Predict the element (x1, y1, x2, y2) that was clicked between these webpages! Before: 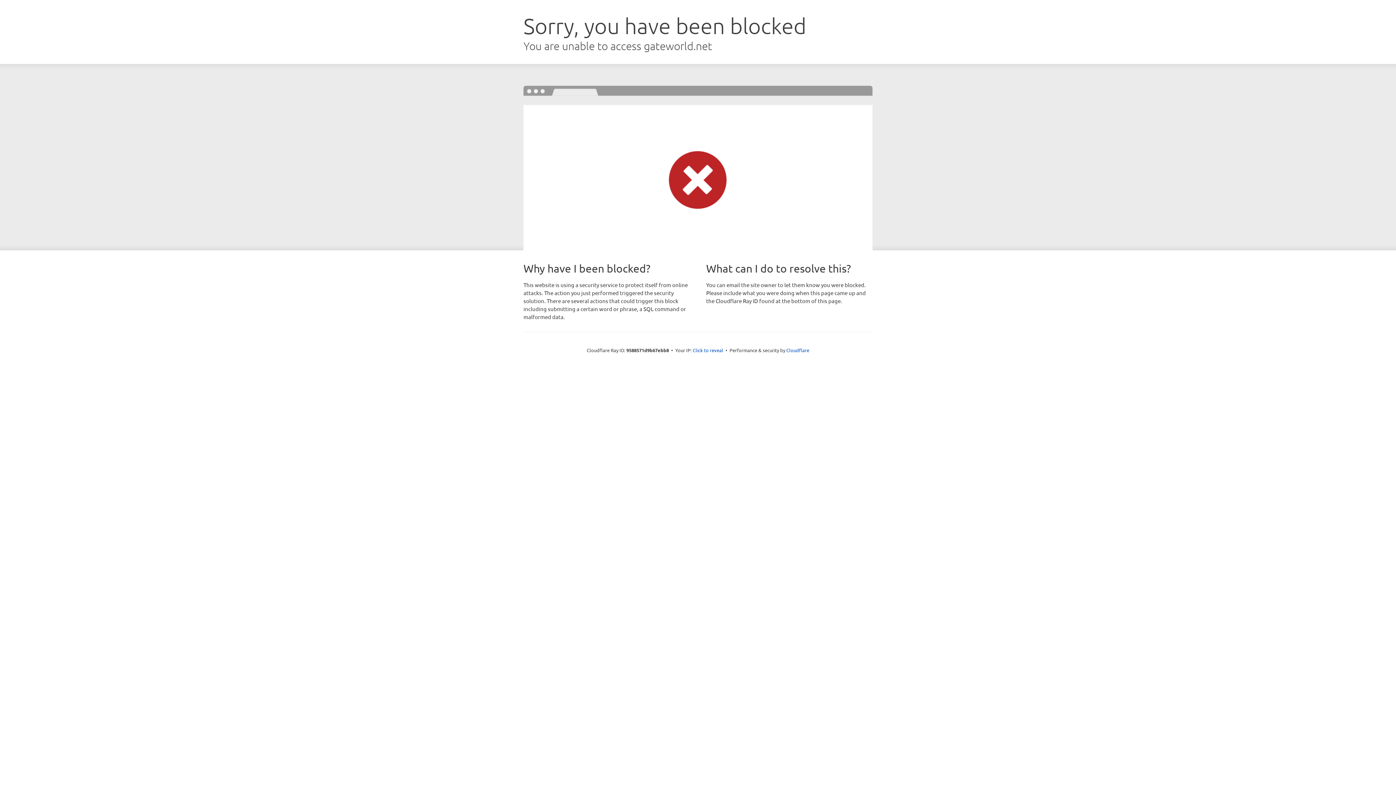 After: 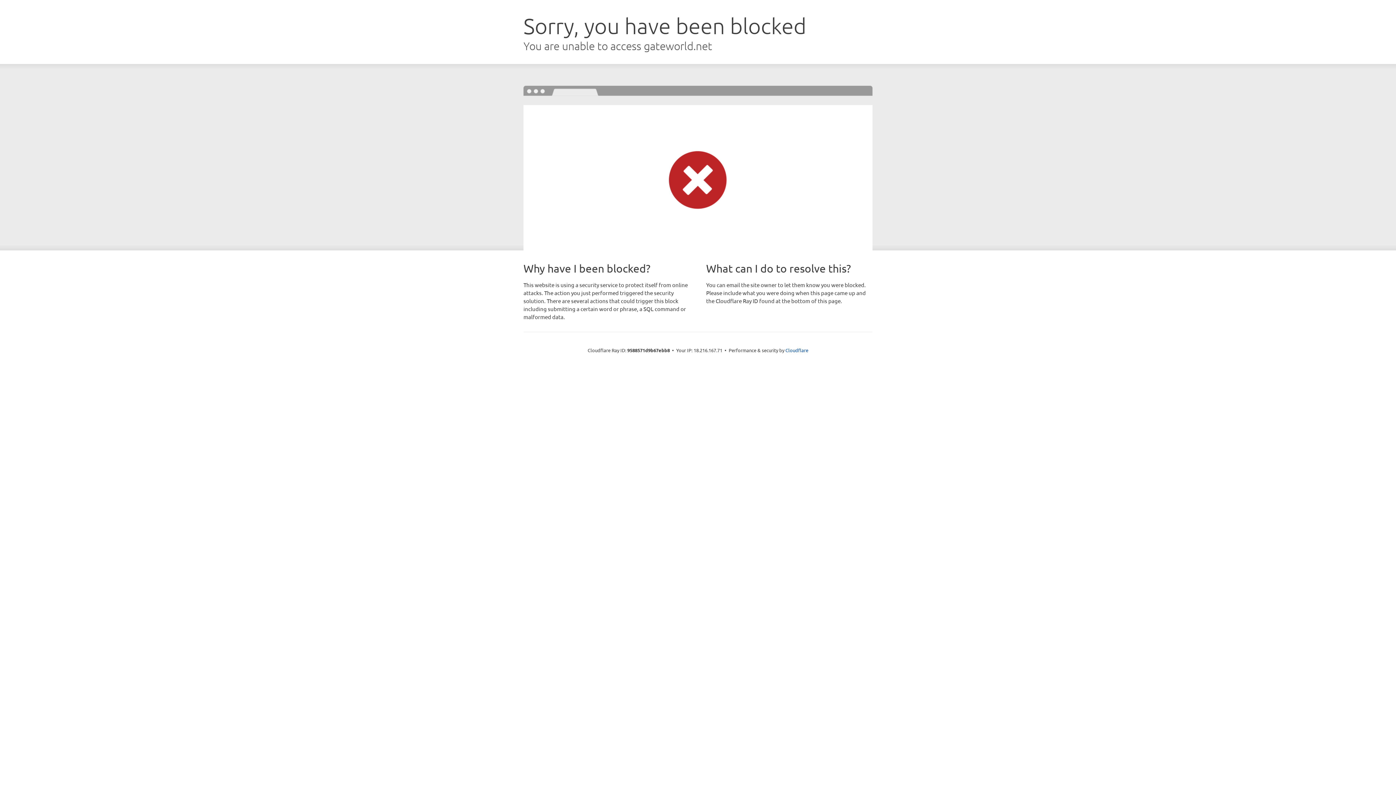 Action: bbox: (692, 346, 723, 353) label: Click to reveal